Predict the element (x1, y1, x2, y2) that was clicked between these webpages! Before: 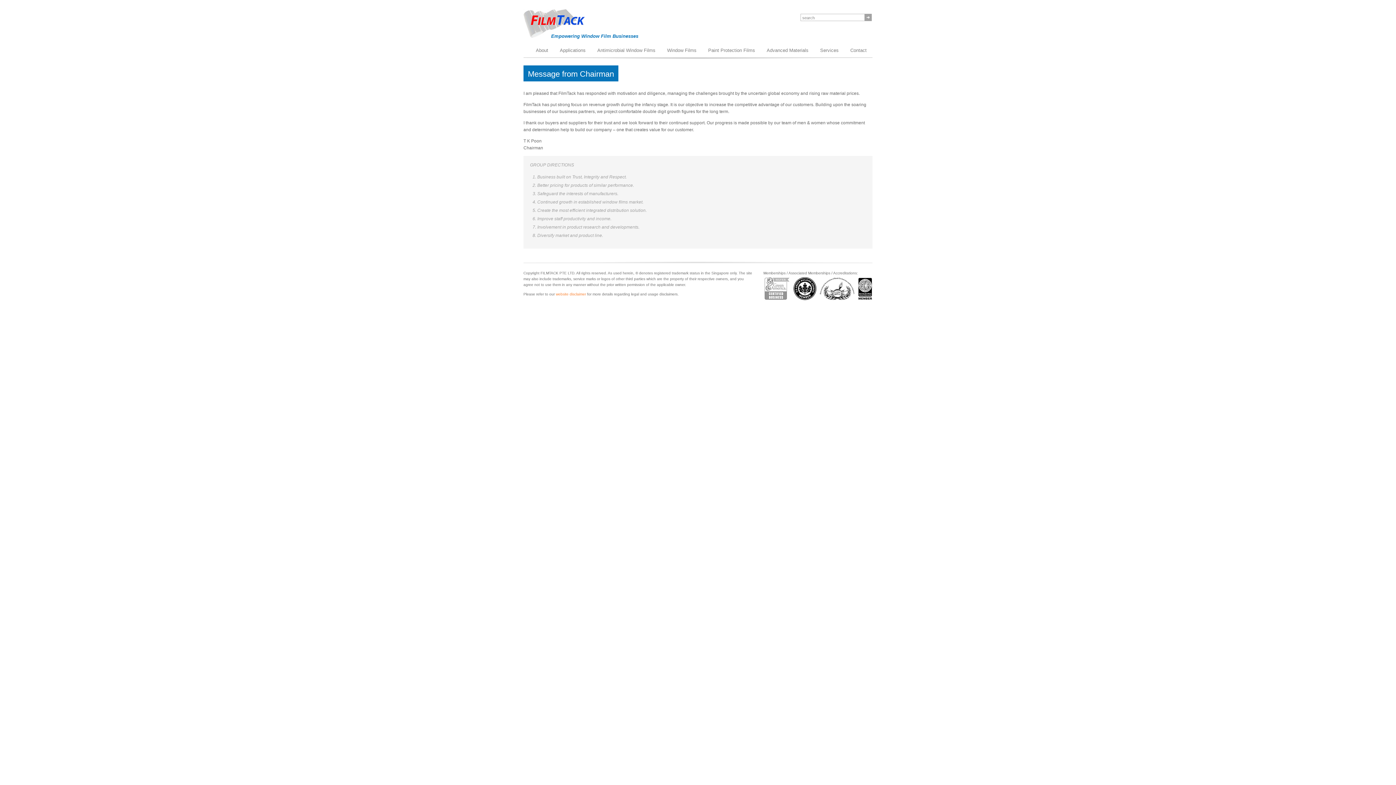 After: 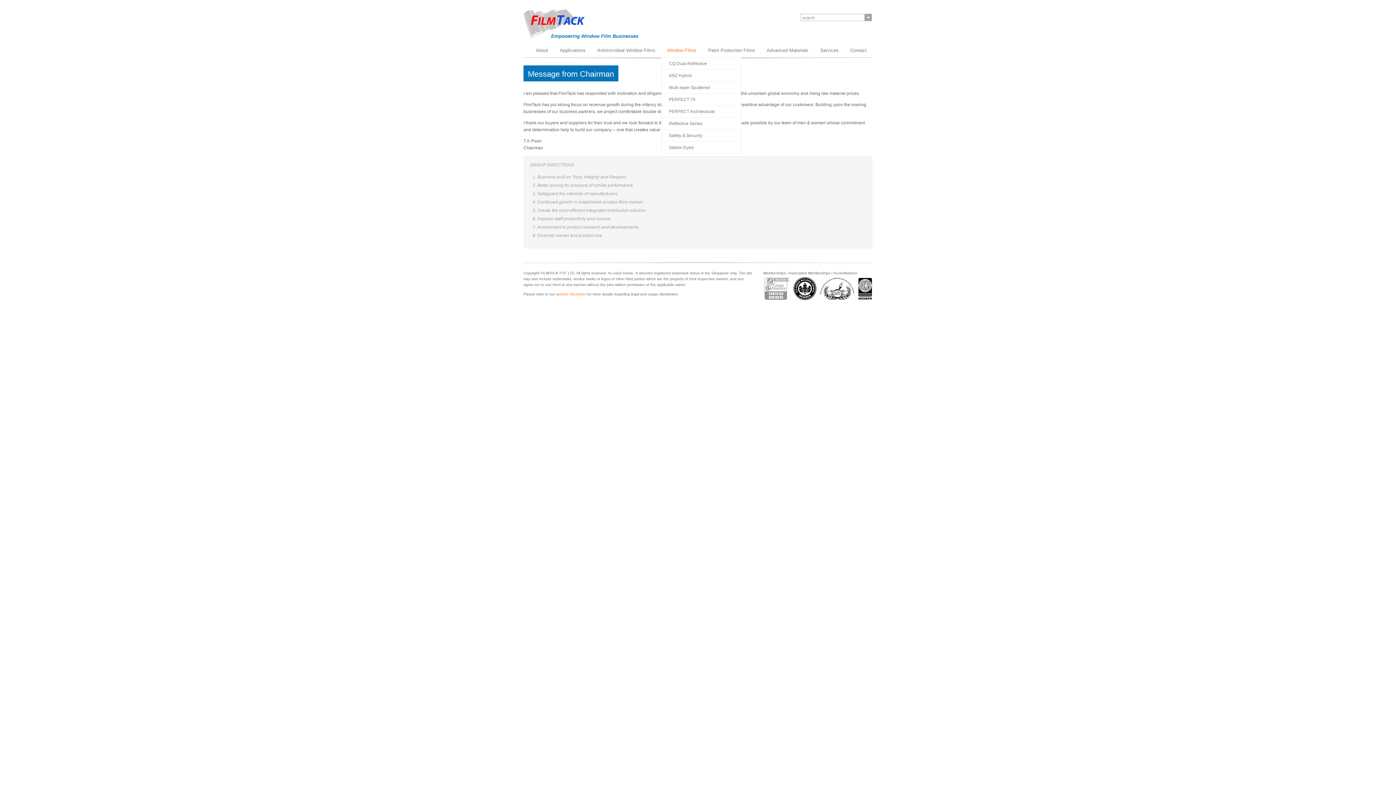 Action: label: Window Films bbox: (661, 43, 702, 57)